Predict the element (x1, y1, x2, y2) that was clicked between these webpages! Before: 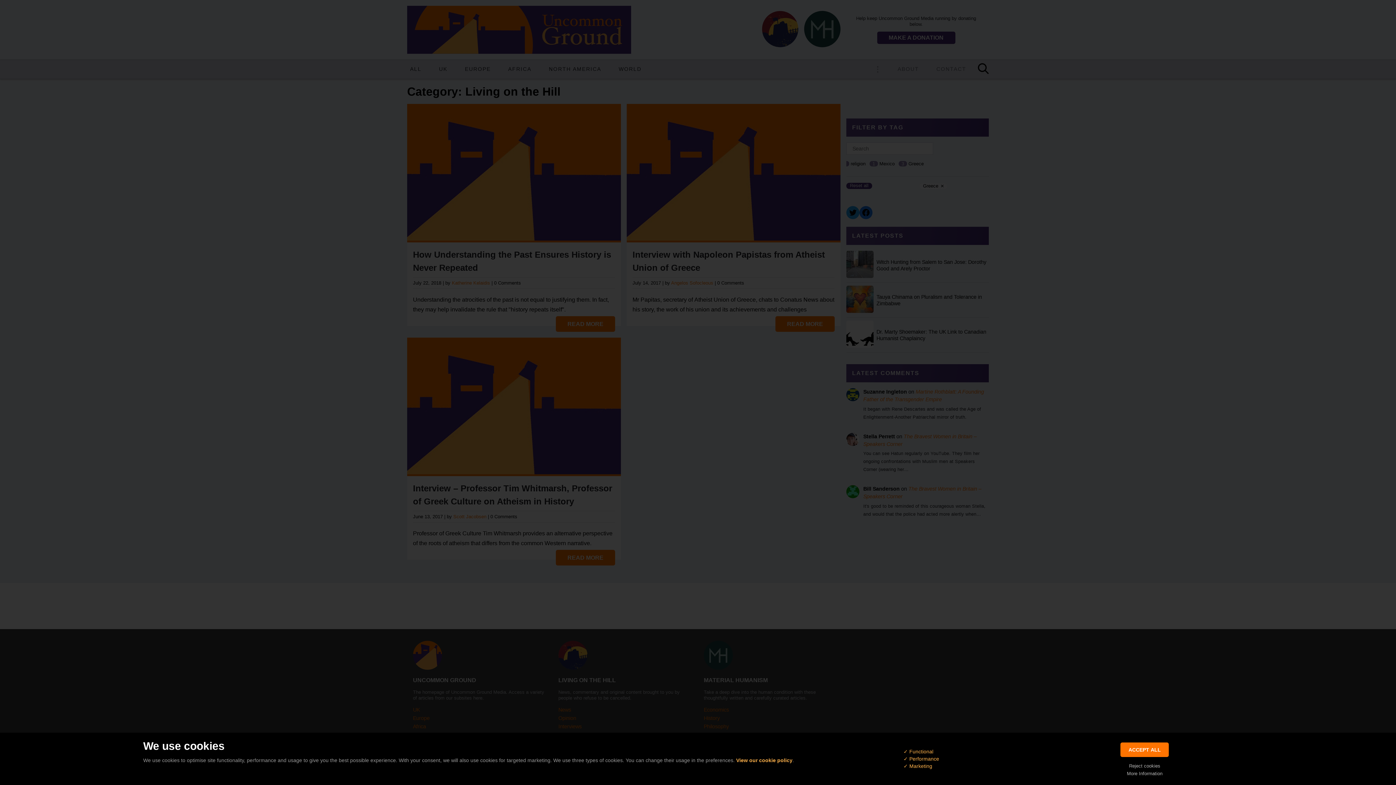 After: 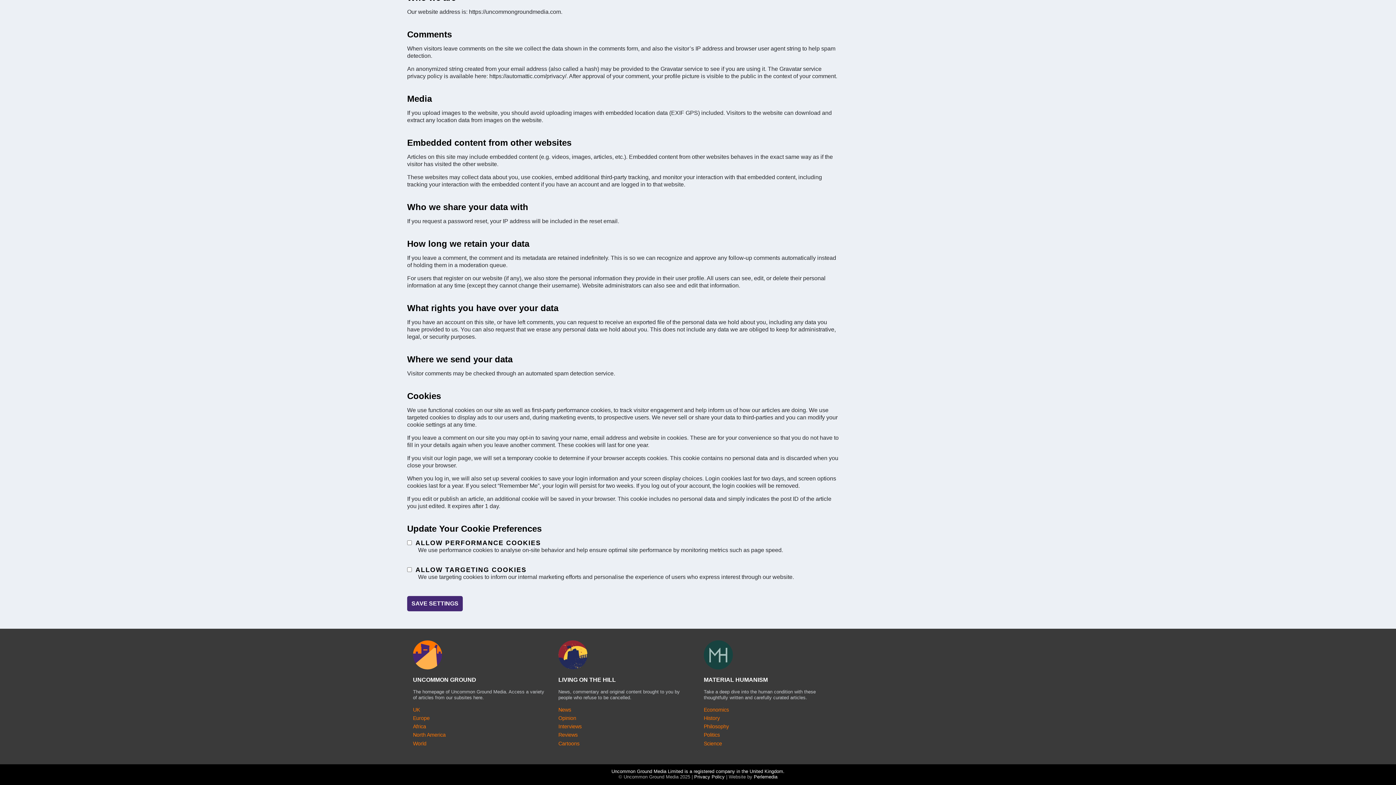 Action: bbox: (1127, 770, 1162, 777) label: More Information